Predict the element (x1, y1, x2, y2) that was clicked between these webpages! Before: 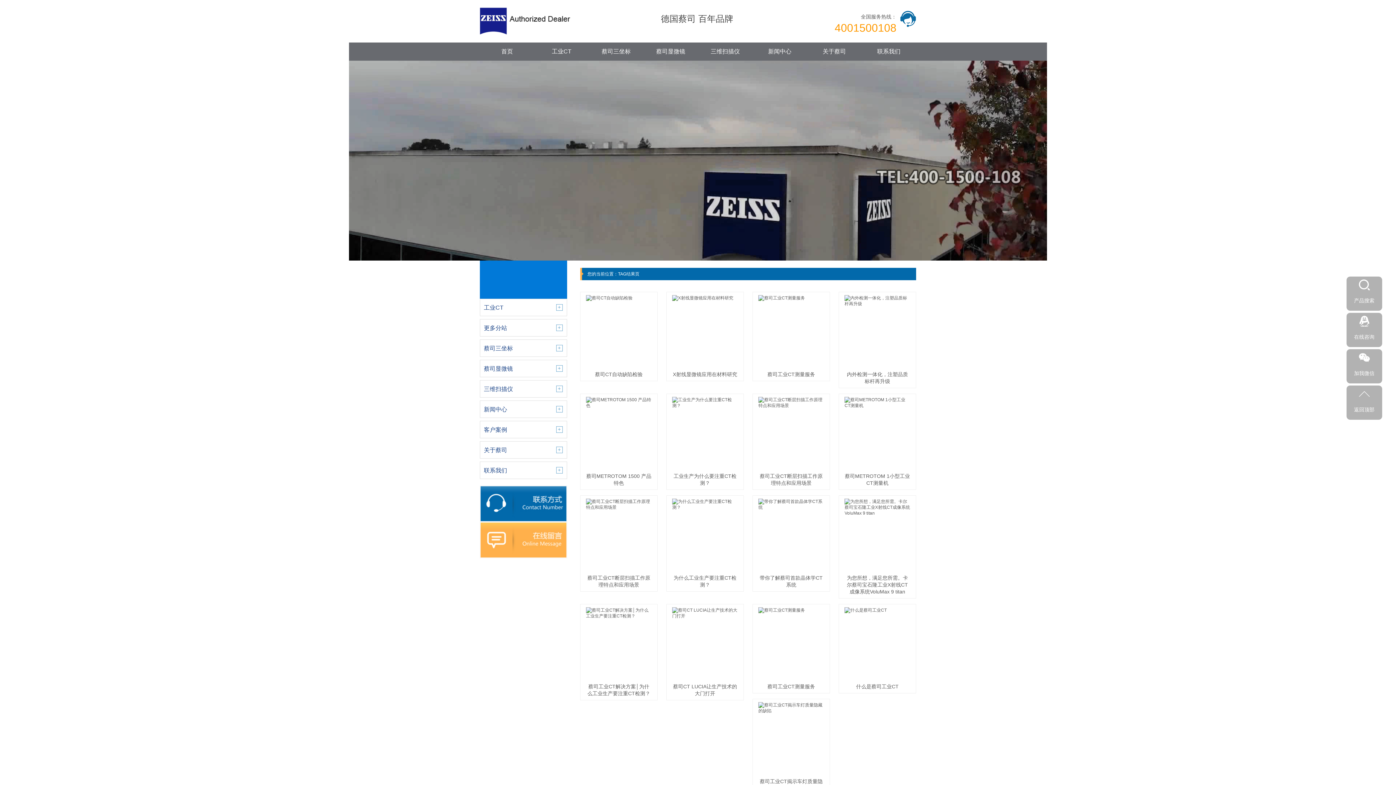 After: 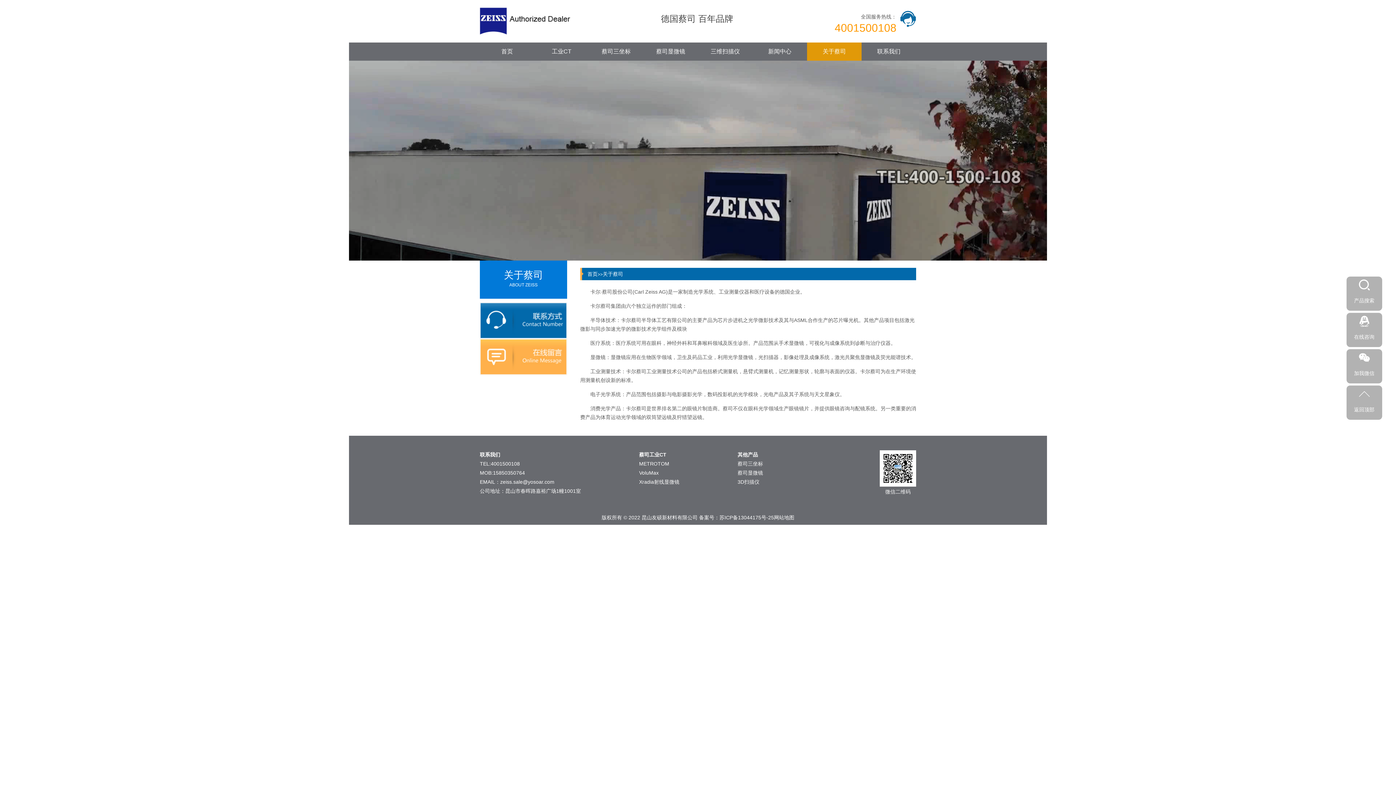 Action: bbox: (480, 441, 566, 459) label: 关于蔡司